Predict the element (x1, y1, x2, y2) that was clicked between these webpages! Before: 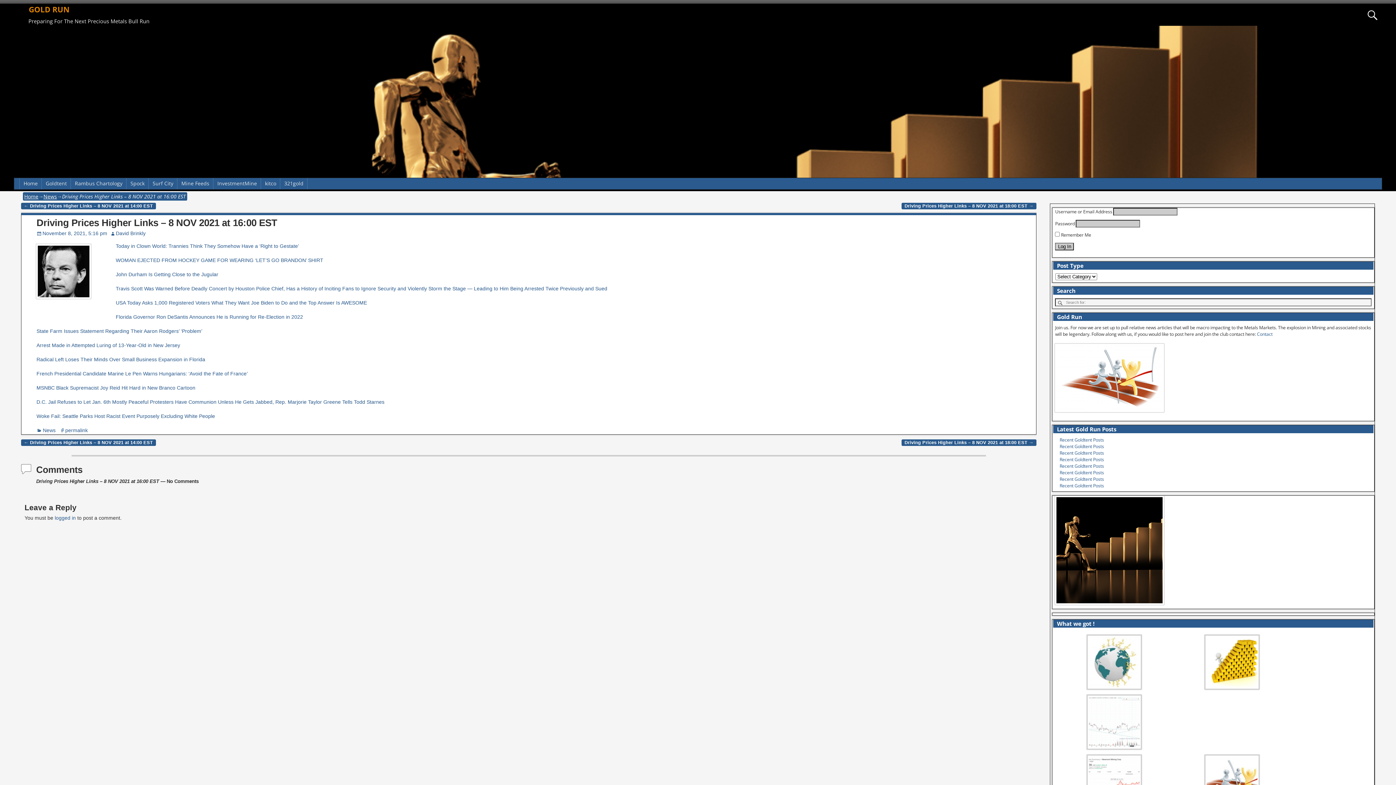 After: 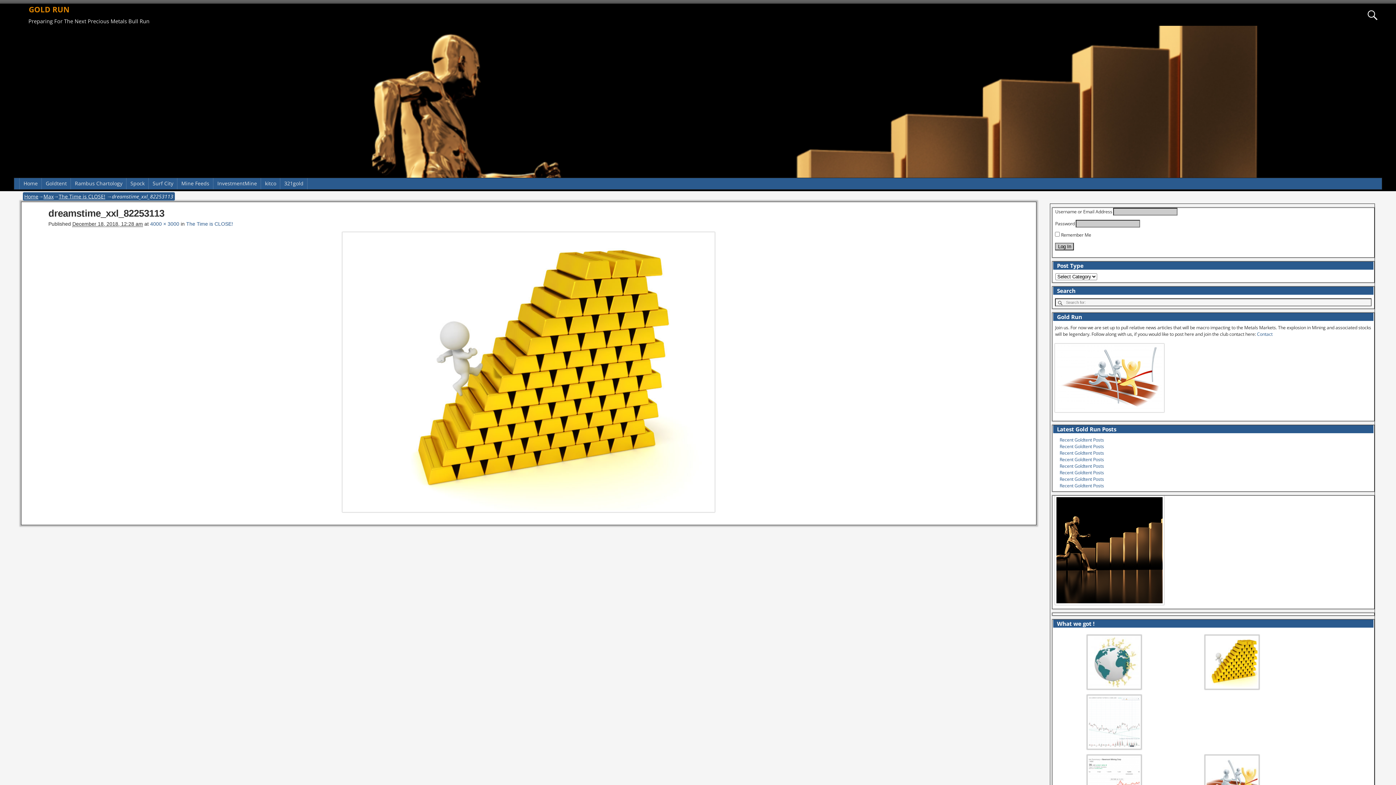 Action: bbox: (1204, 684, 1259, 691)